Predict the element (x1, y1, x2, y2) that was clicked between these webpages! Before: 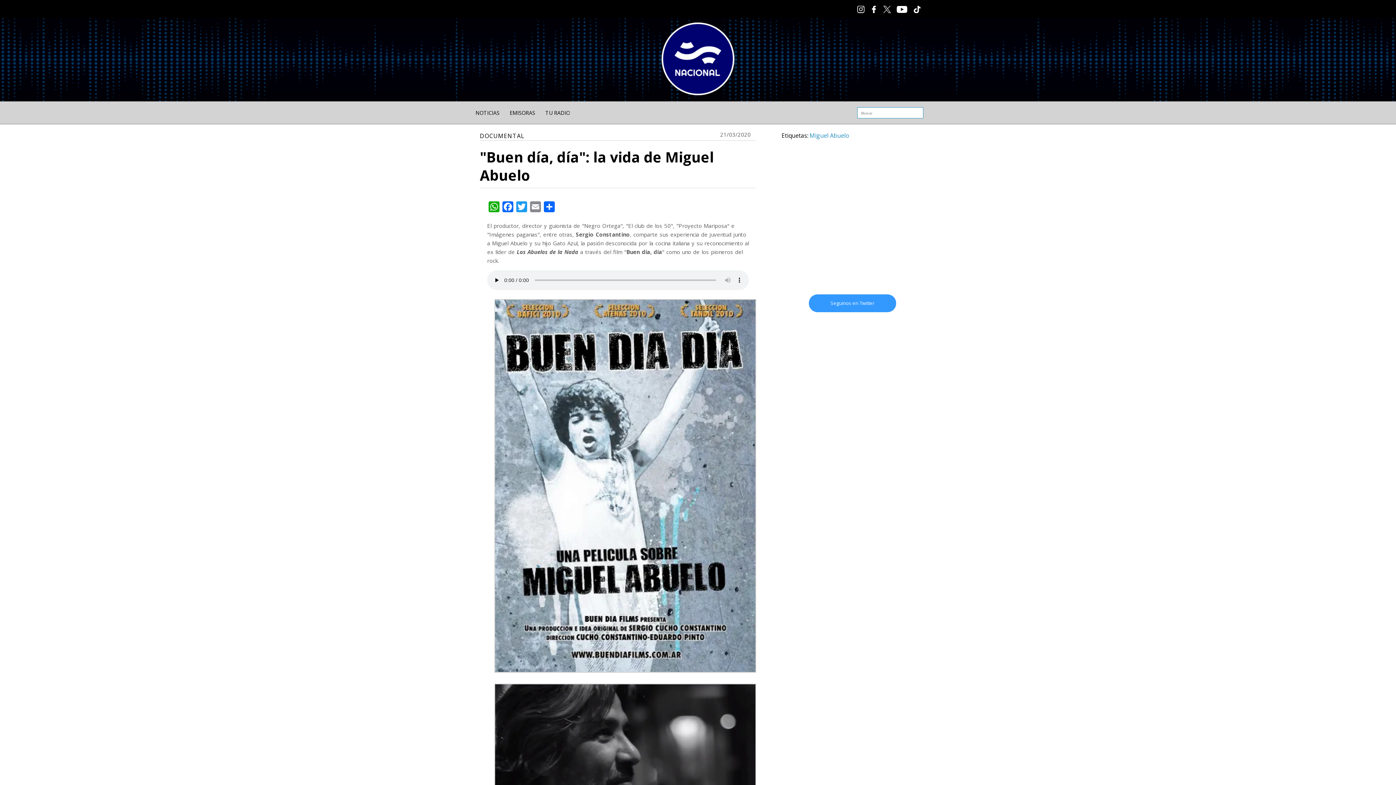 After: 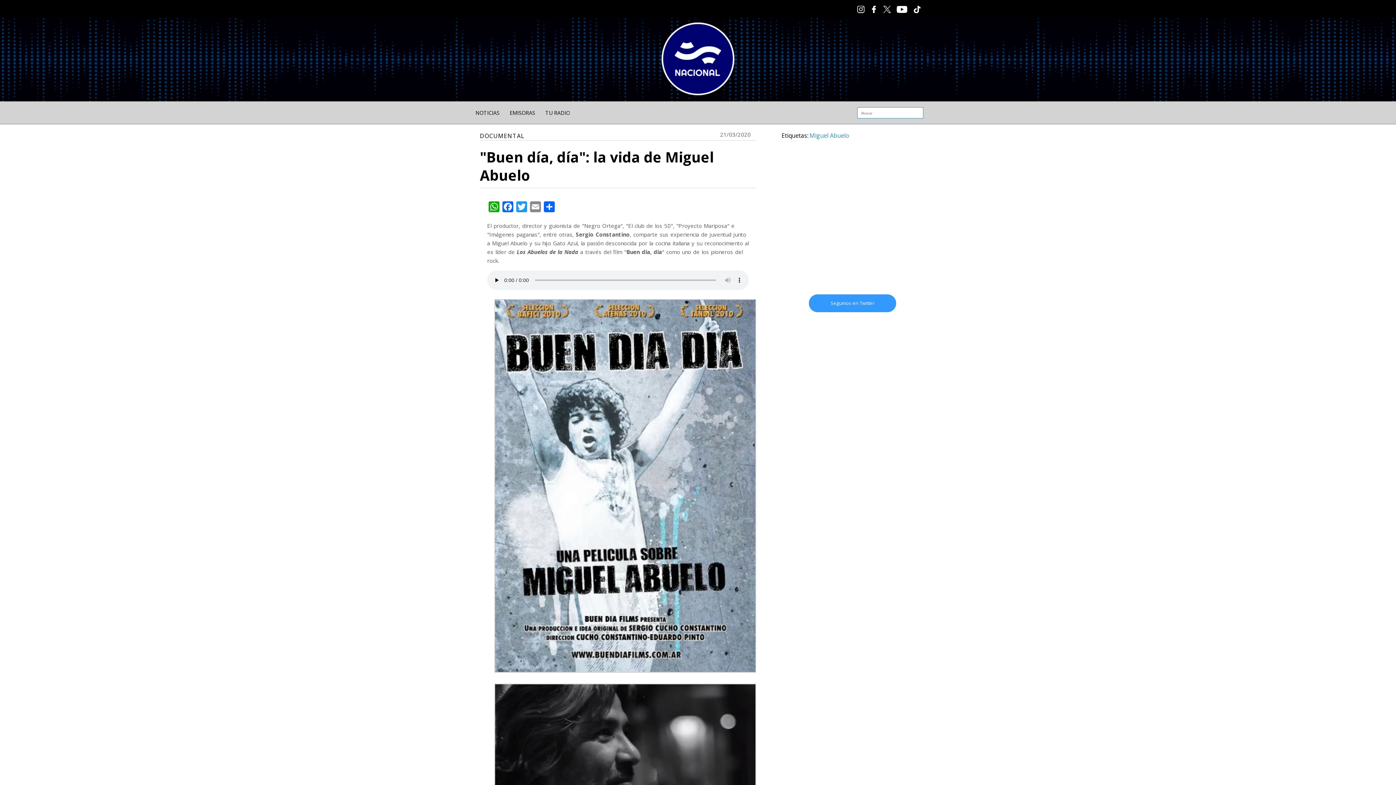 Action: bbox: (913, 8, 920, 14)